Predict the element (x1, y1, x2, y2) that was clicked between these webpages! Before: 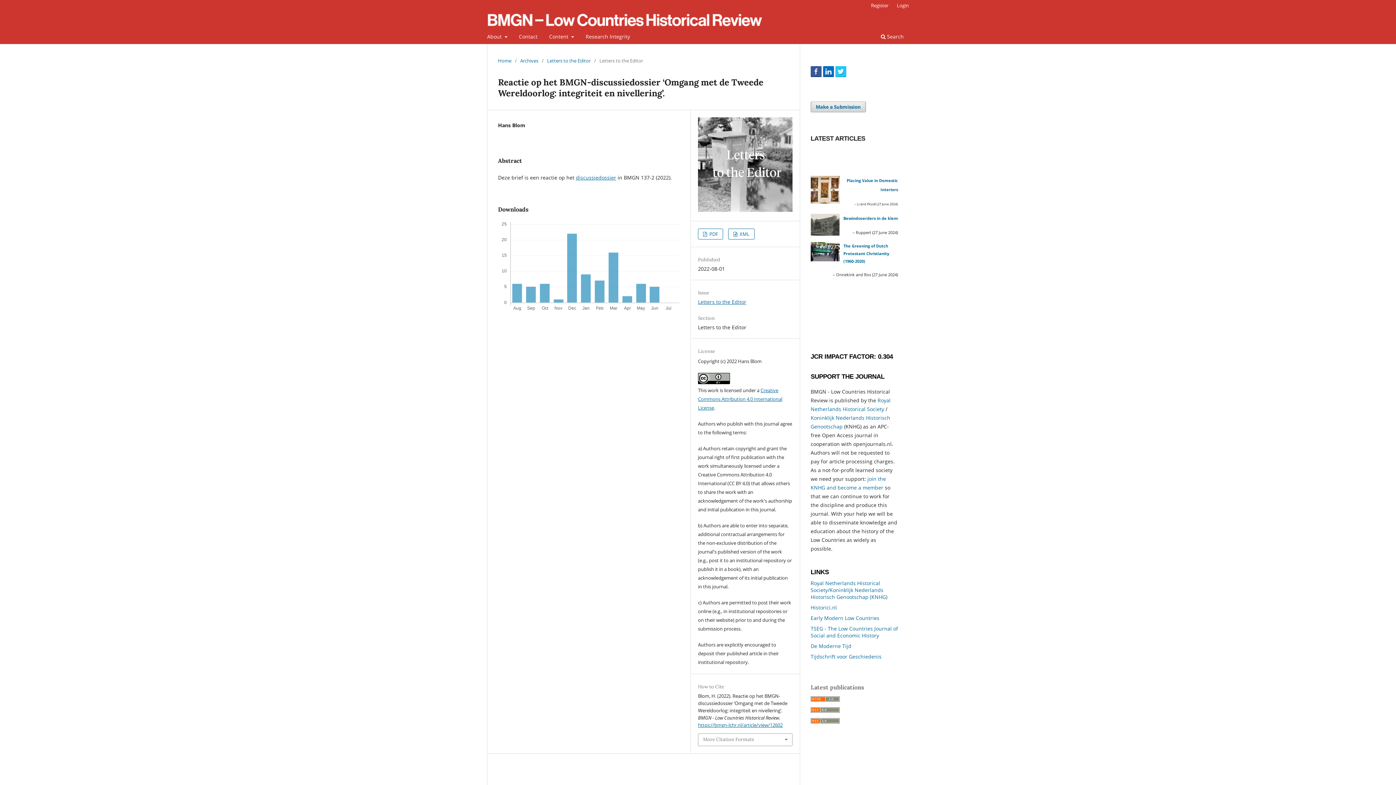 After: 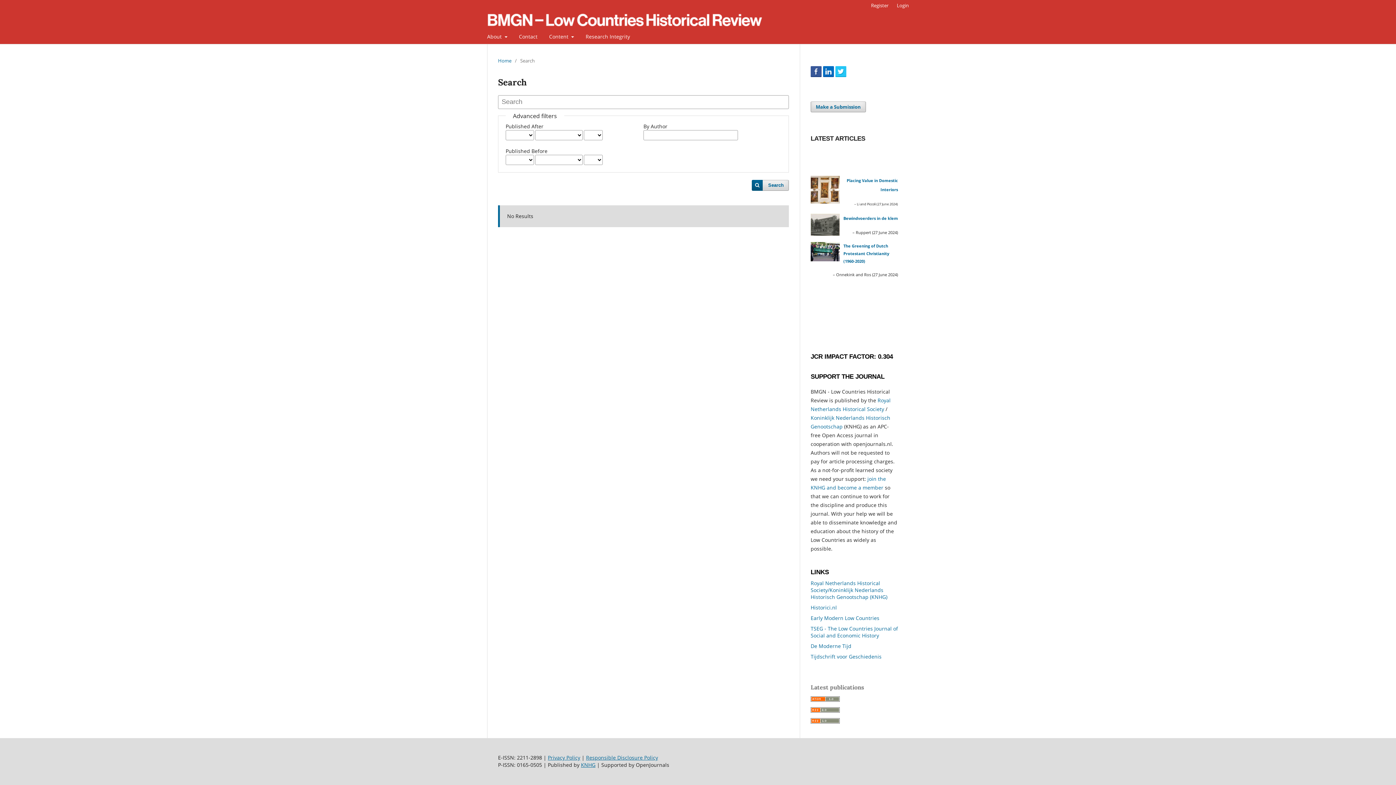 Action: bbox: (878, 31, 906, 43) label:  Search